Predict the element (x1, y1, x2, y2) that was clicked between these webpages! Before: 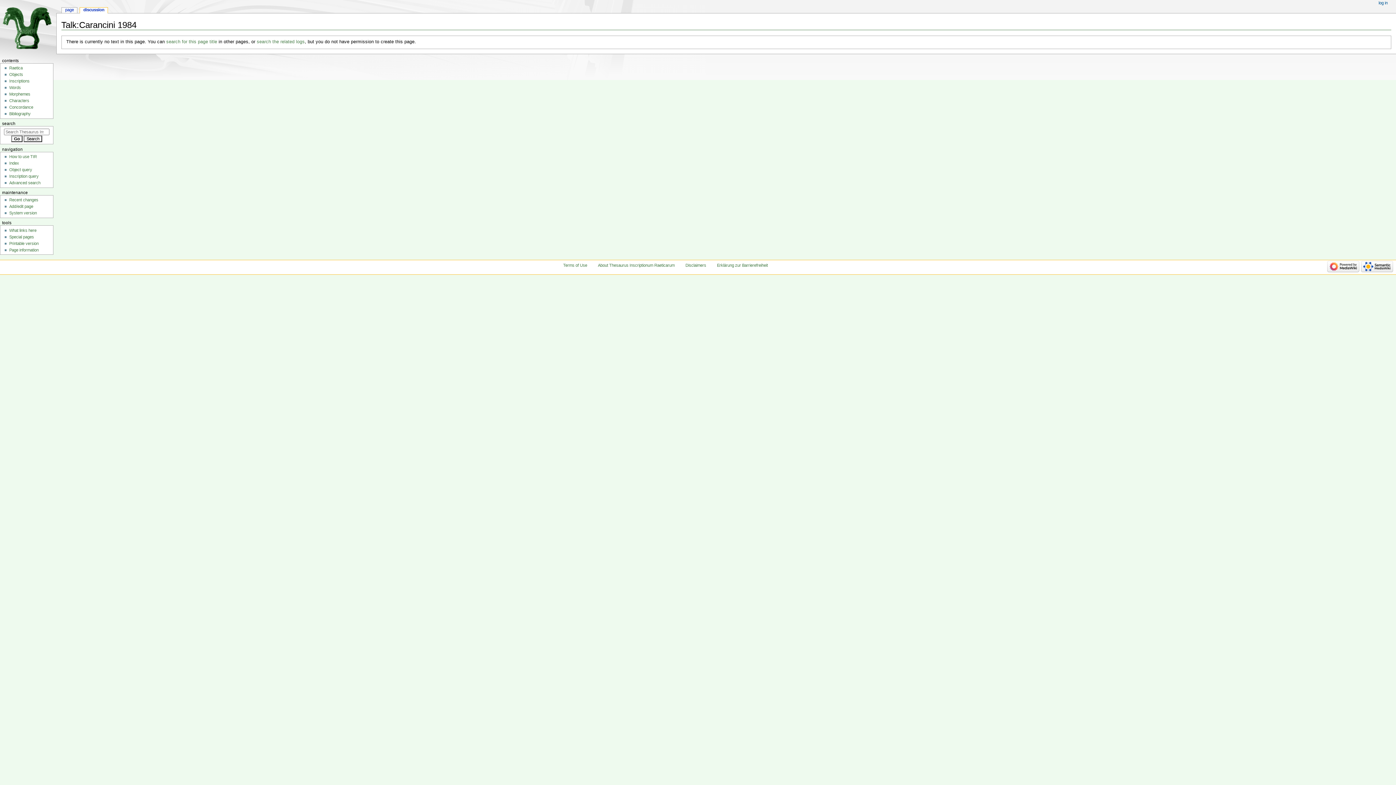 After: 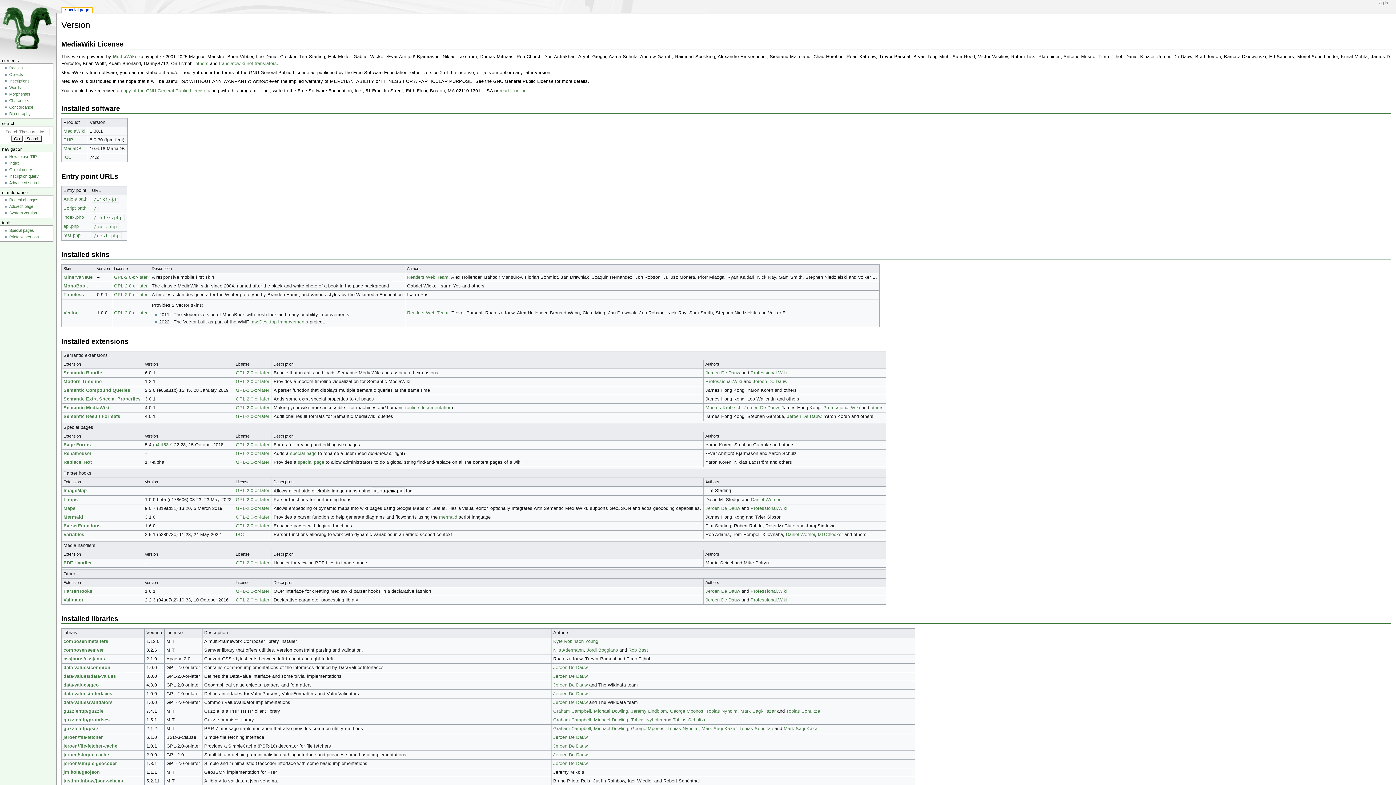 Action: bbox: (9, 211, 36, 215) label: System version